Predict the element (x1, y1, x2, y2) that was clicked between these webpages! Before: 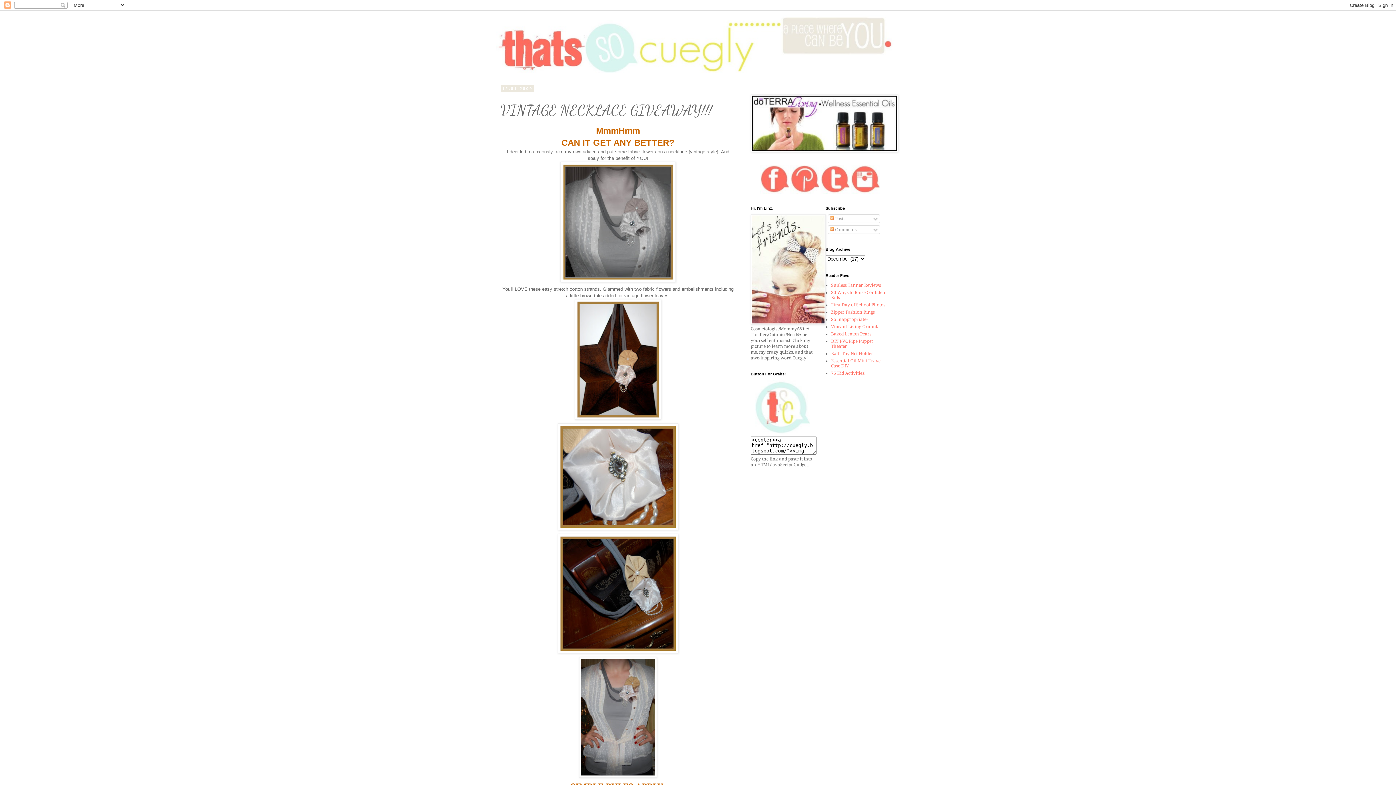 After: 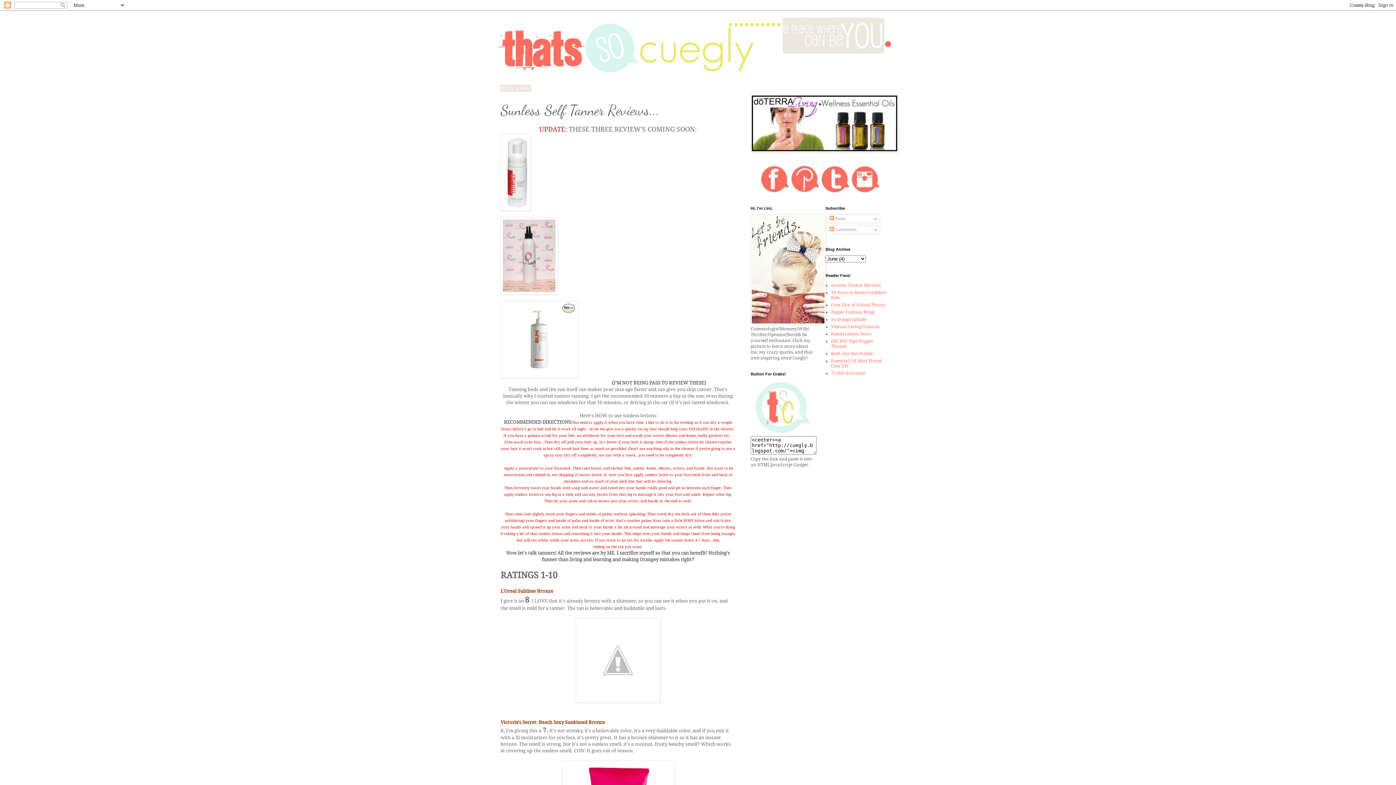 Action: label: Sunless Tanner Reviews bbox: (831, 282, 881, 288)